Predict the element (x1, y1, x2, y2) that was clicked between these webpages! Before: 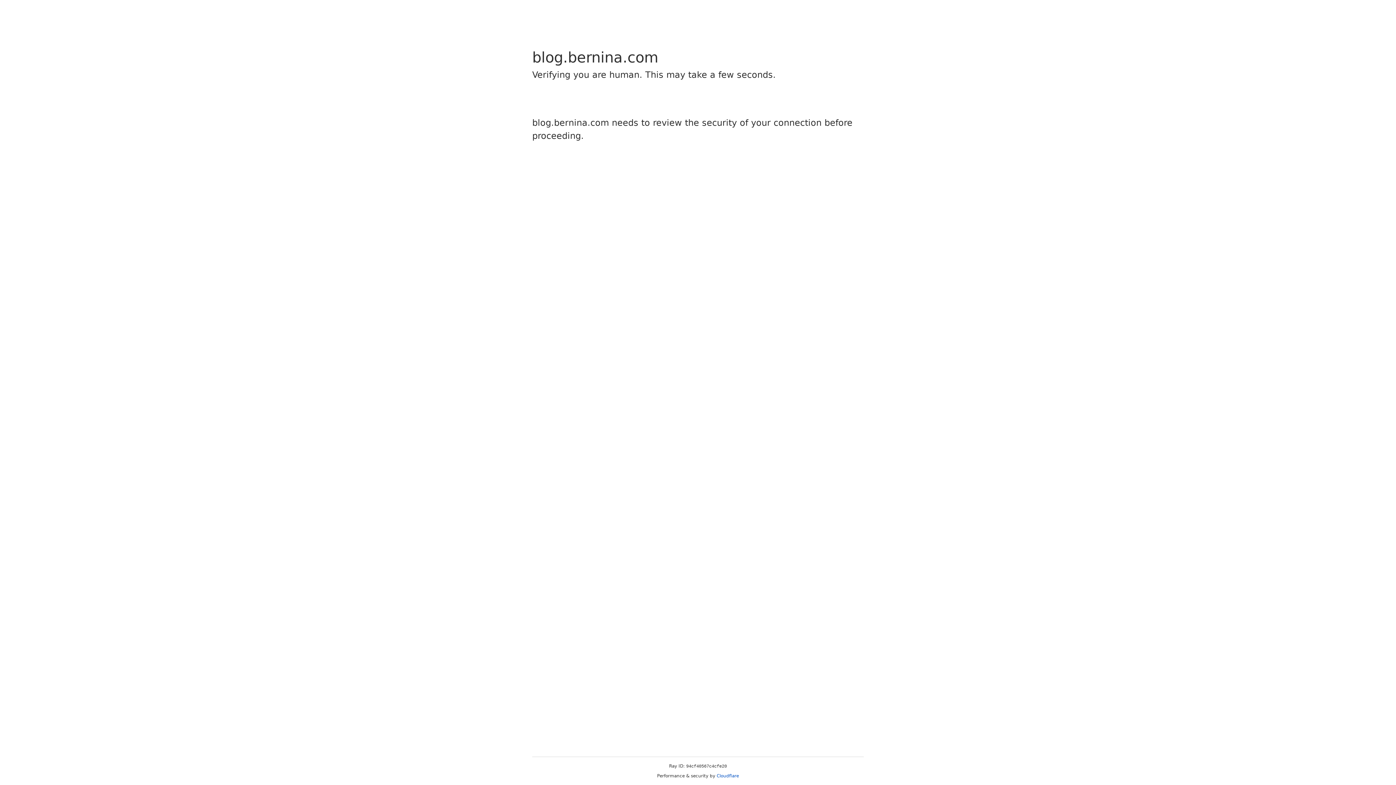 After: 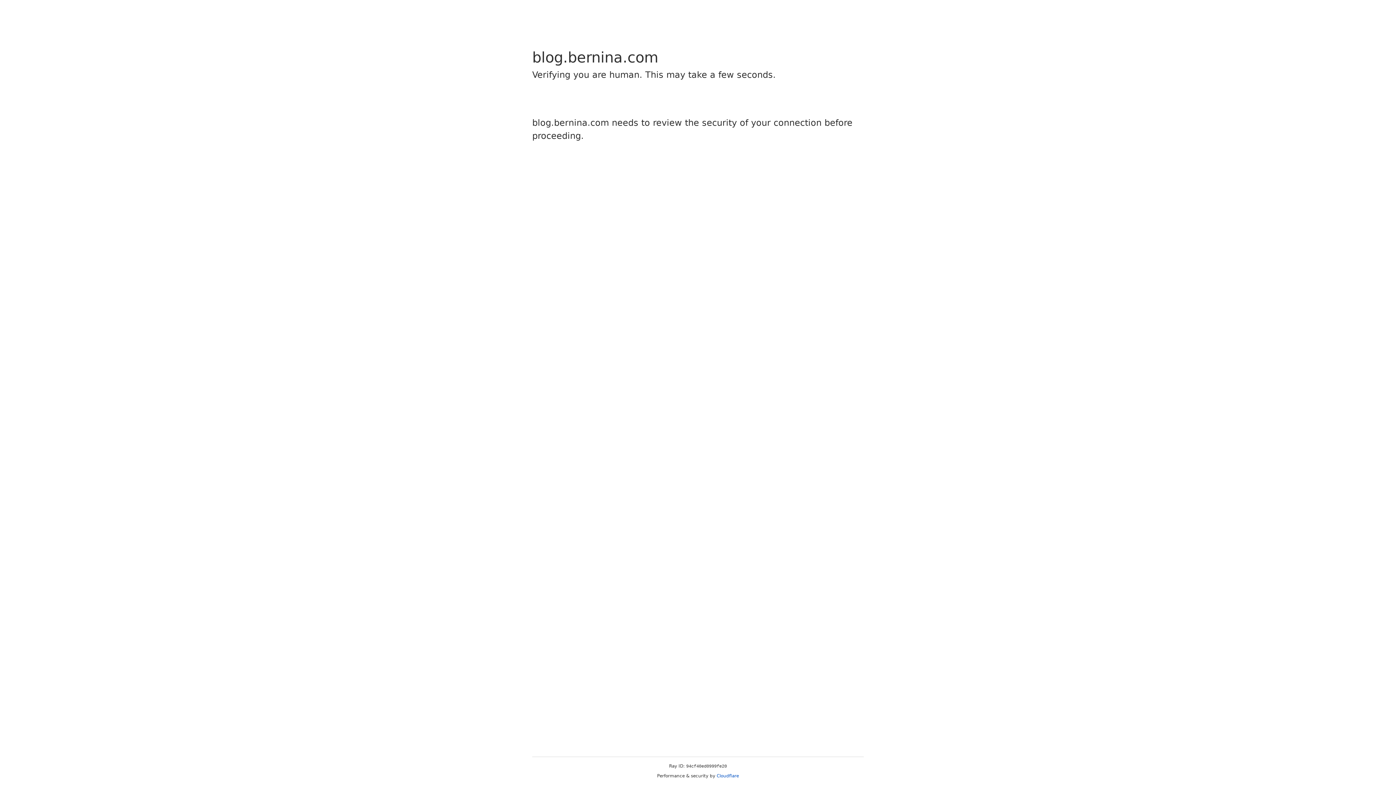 Action: bbox: (716, 773, 739, 778) label: Cloudflare